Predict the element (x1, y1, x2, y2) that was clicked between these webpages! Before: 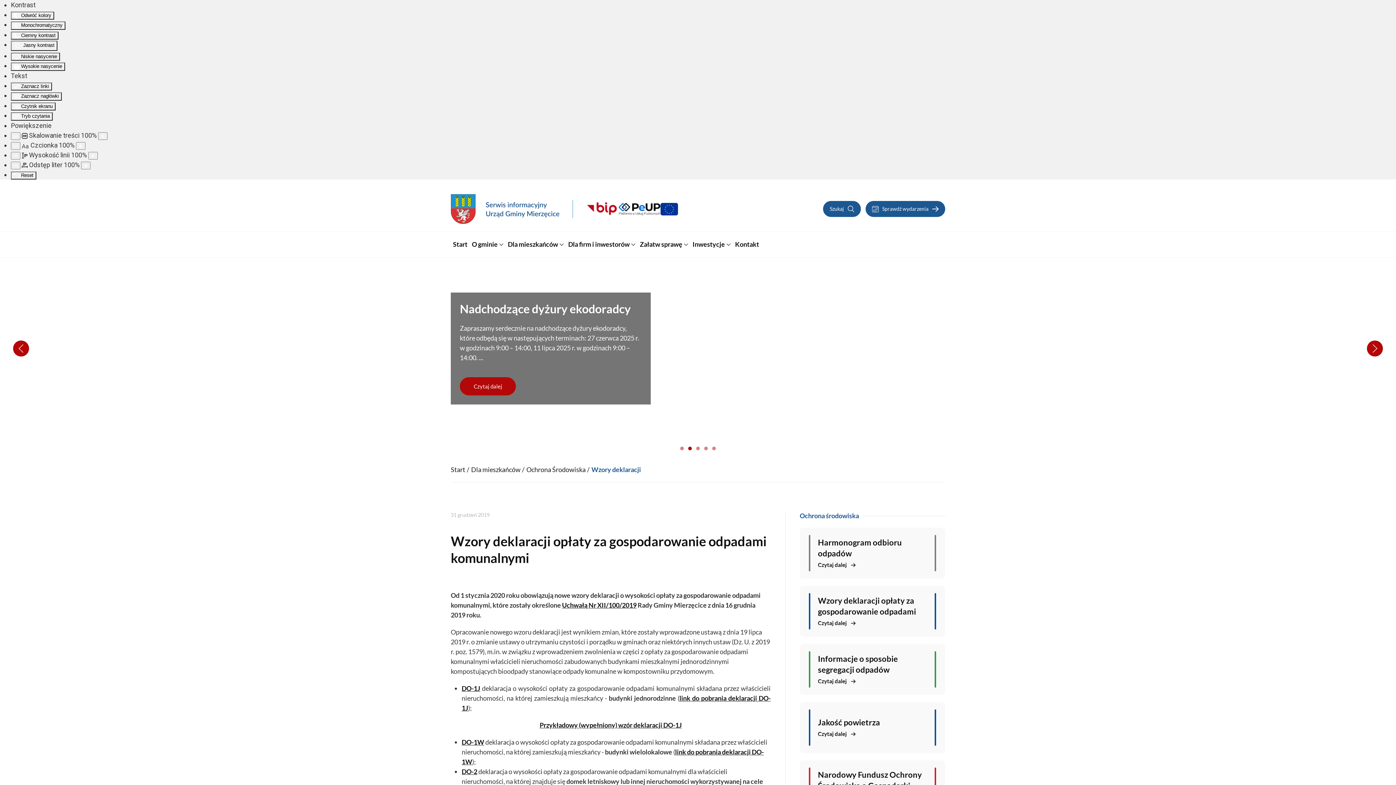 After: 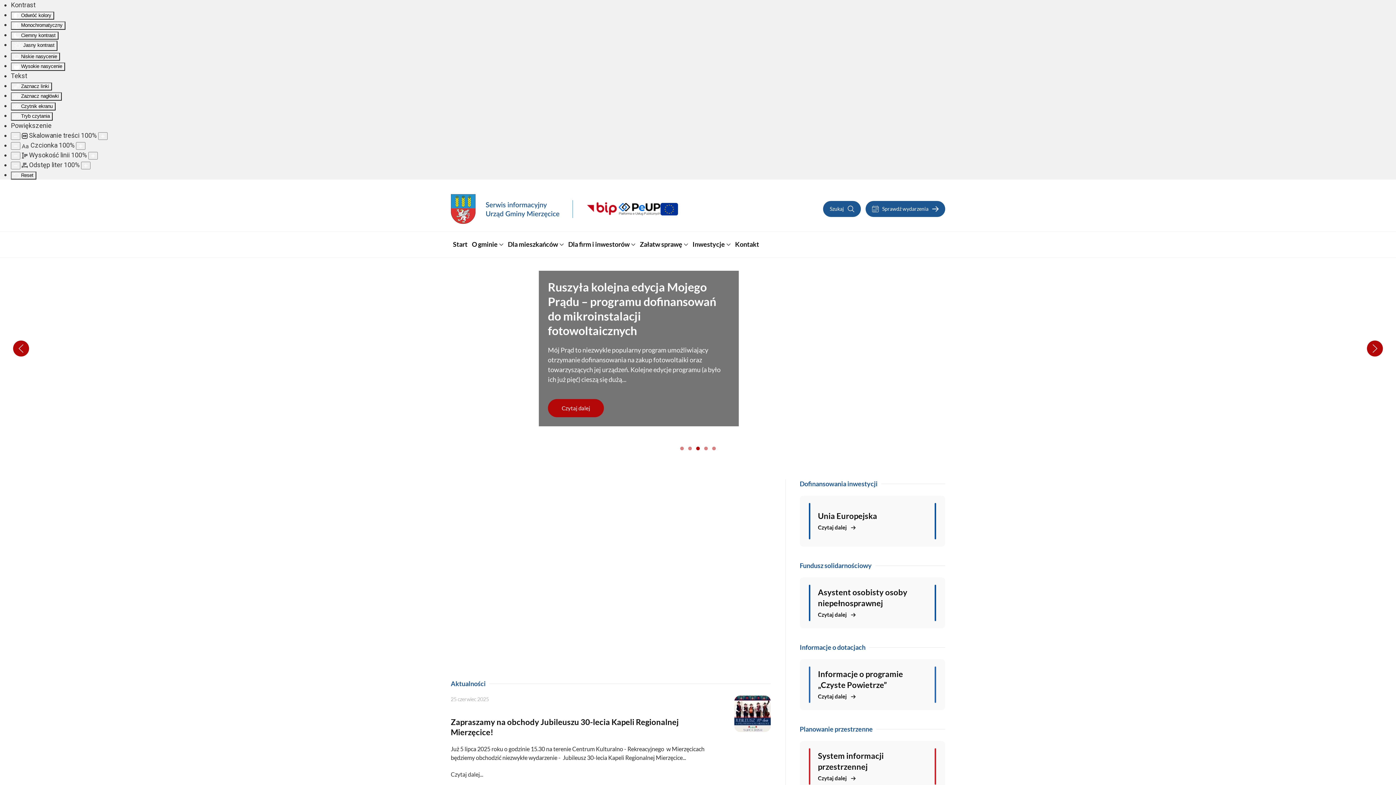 Action: bbox: (450, 465, 465, 473) label: Start